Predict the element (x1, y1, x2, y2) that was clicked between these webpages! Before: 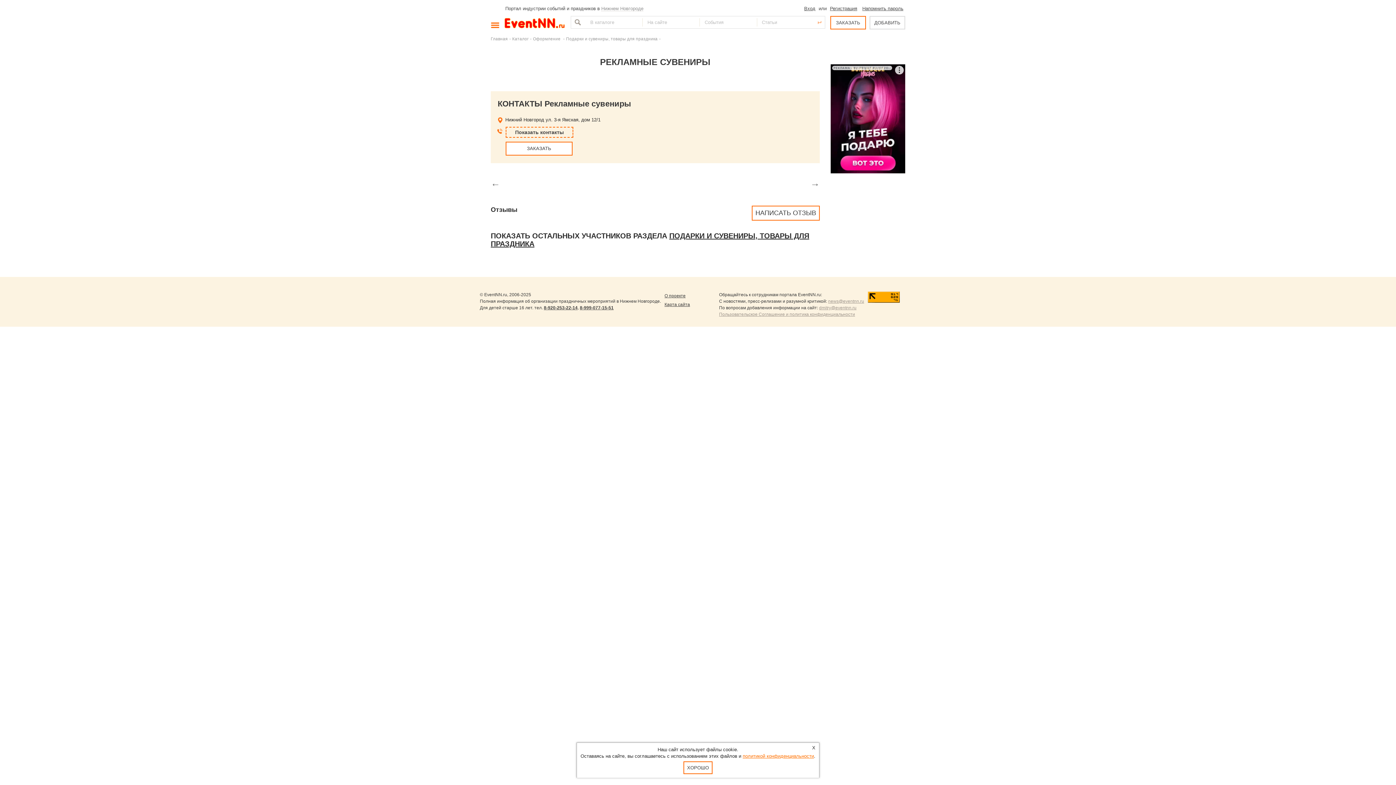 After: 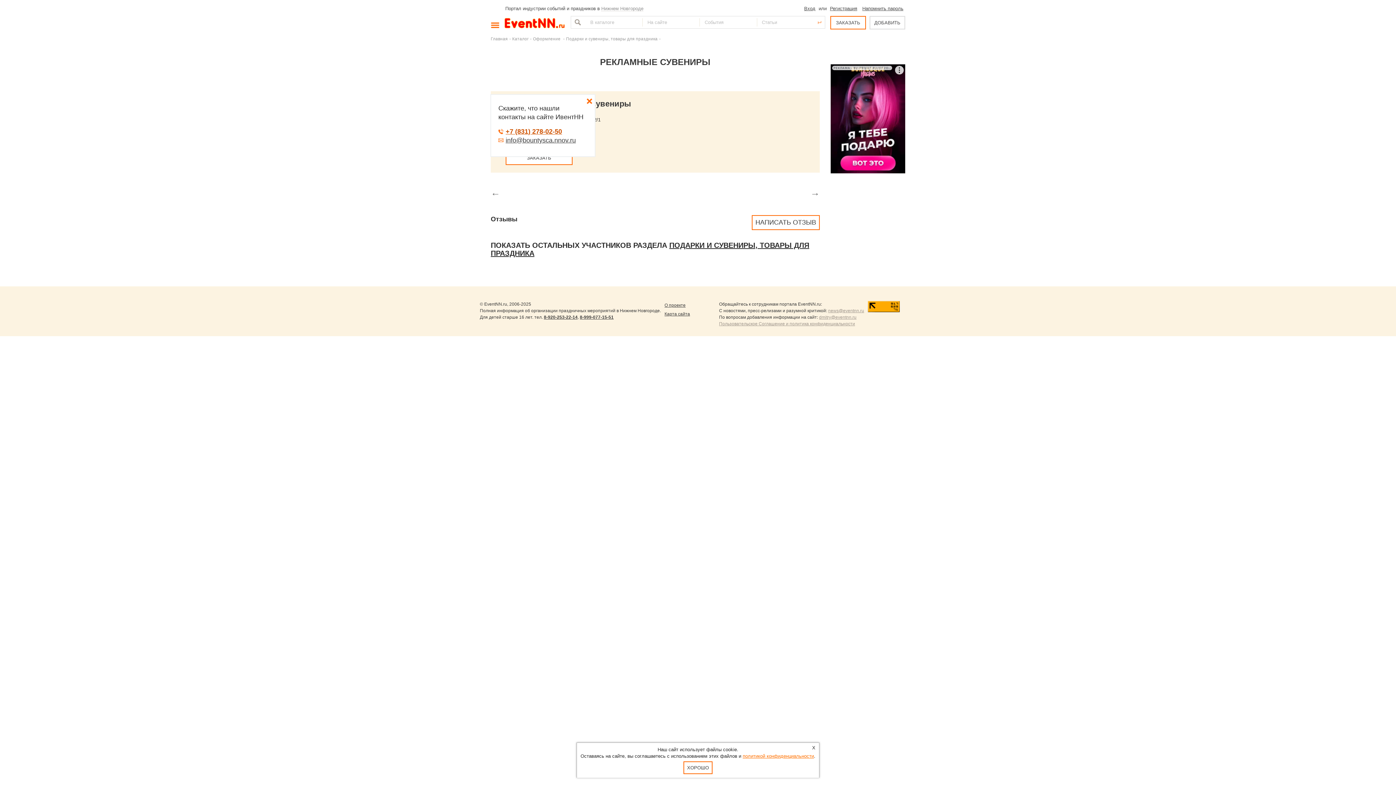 Action: bbox: (505, 126, 573, 137) label: Показать контакты